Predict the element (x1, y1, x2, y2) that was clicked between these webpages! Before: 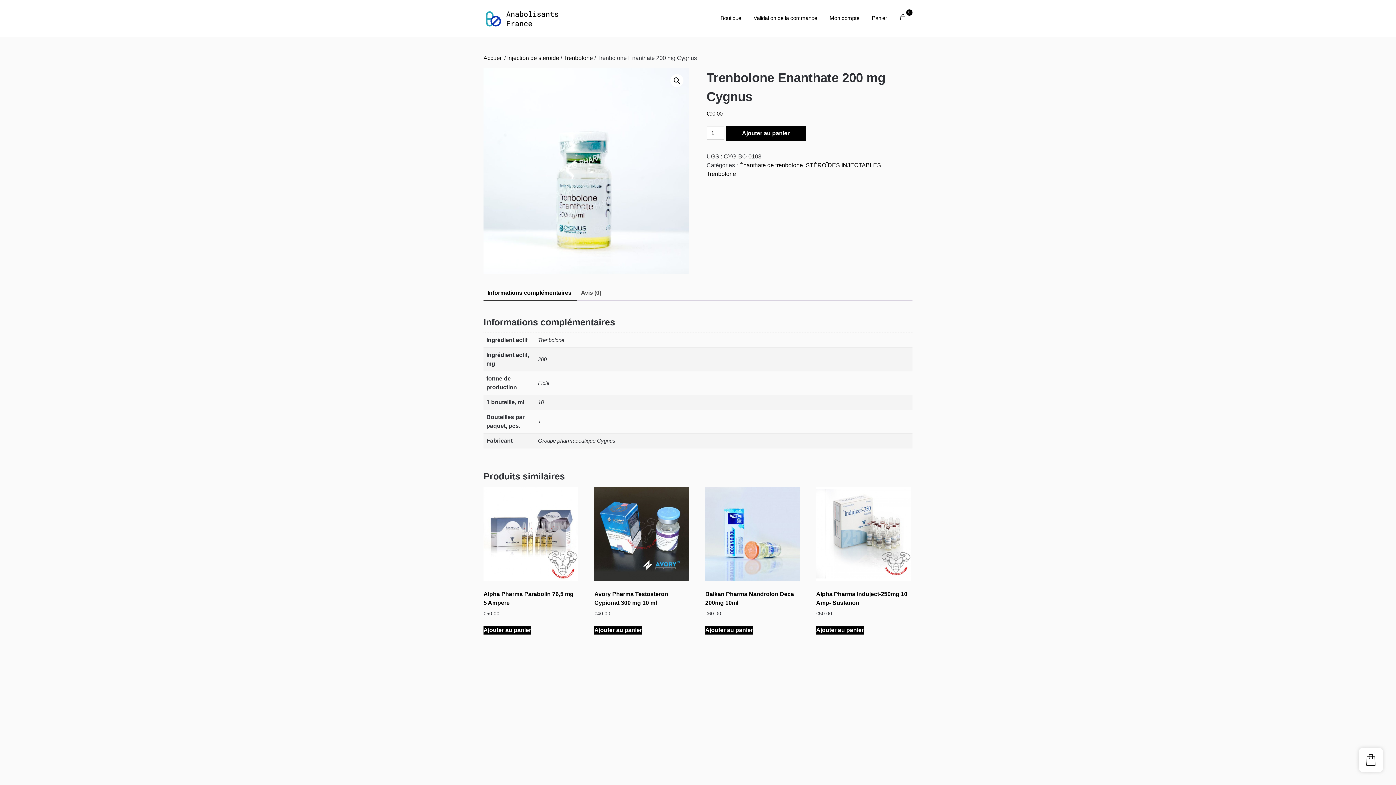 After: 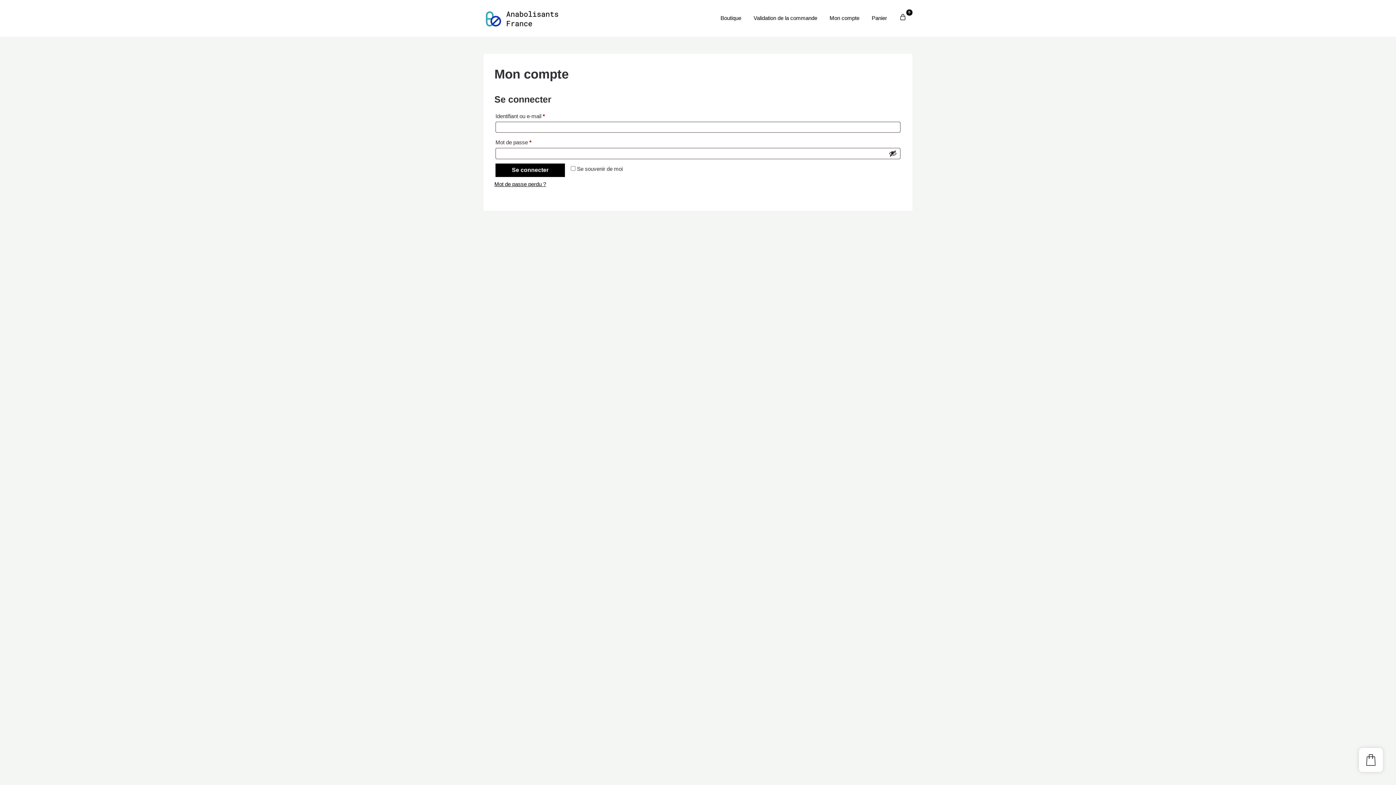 Action: bbox: (824, 6, 865, 30) label: Mon compte